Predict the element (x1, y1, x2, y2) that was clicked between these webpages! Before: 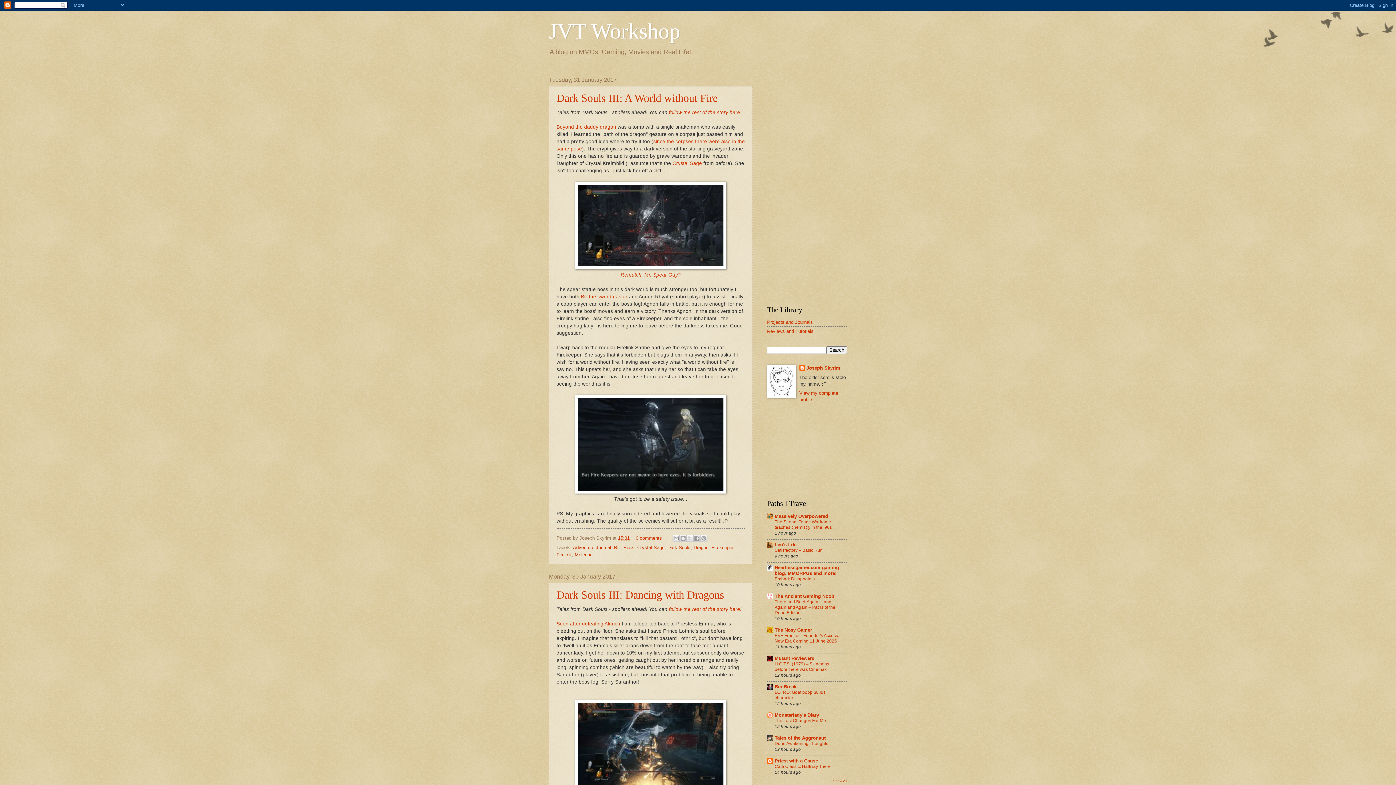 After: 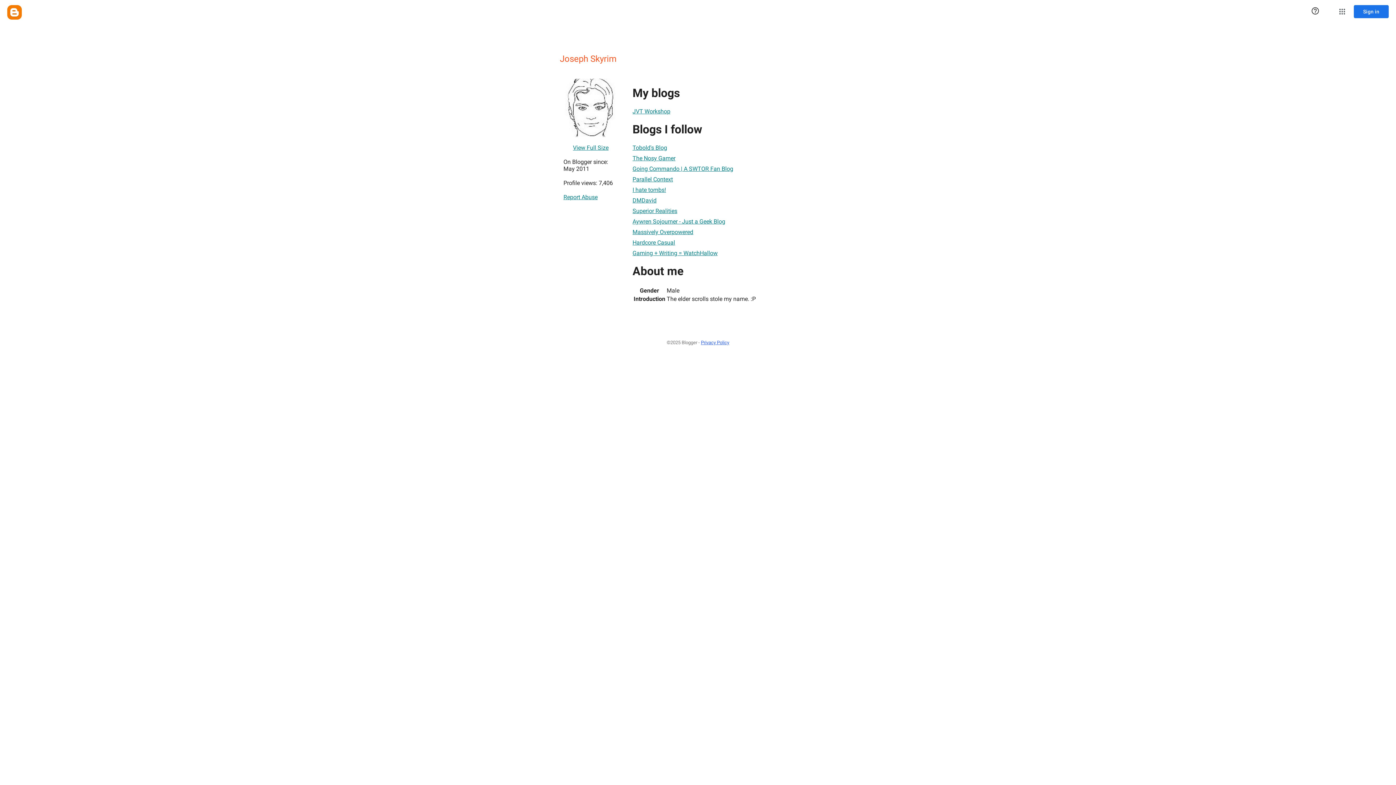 Action: bbox: (799, 365, 840, 372) label: Joseph Skyrim